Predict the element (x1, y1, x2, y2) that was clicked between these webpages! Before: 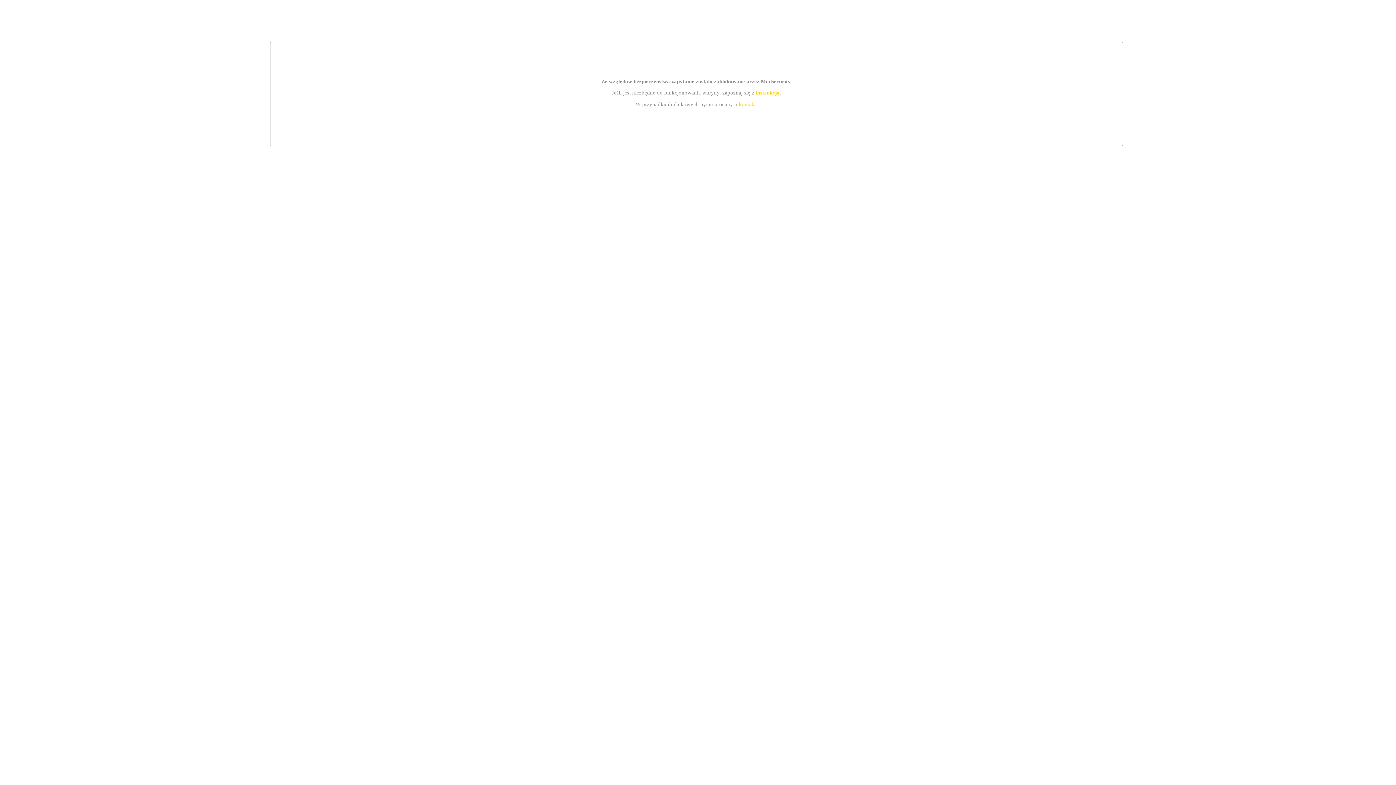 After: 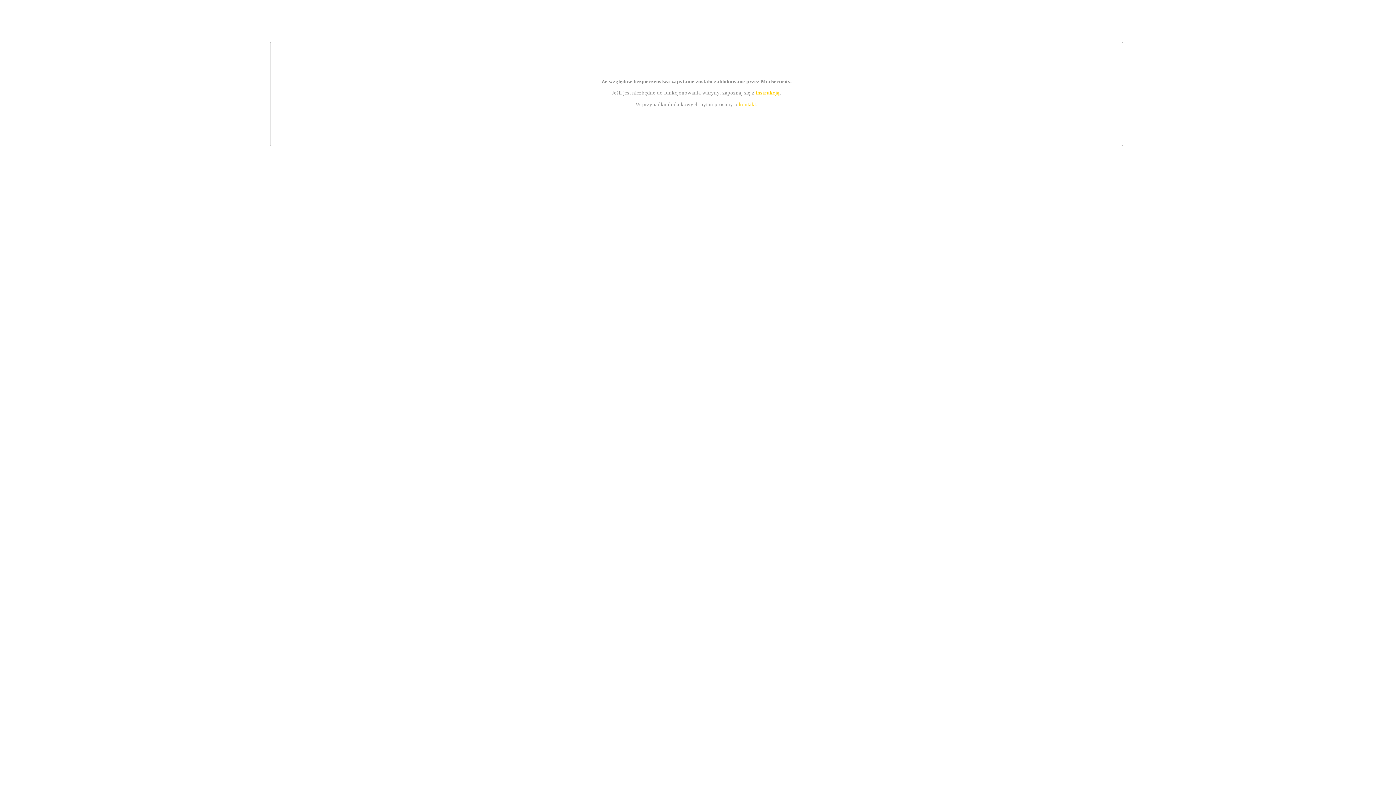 Action: label: instrukcją bbox: (755, 89, 779, 95)